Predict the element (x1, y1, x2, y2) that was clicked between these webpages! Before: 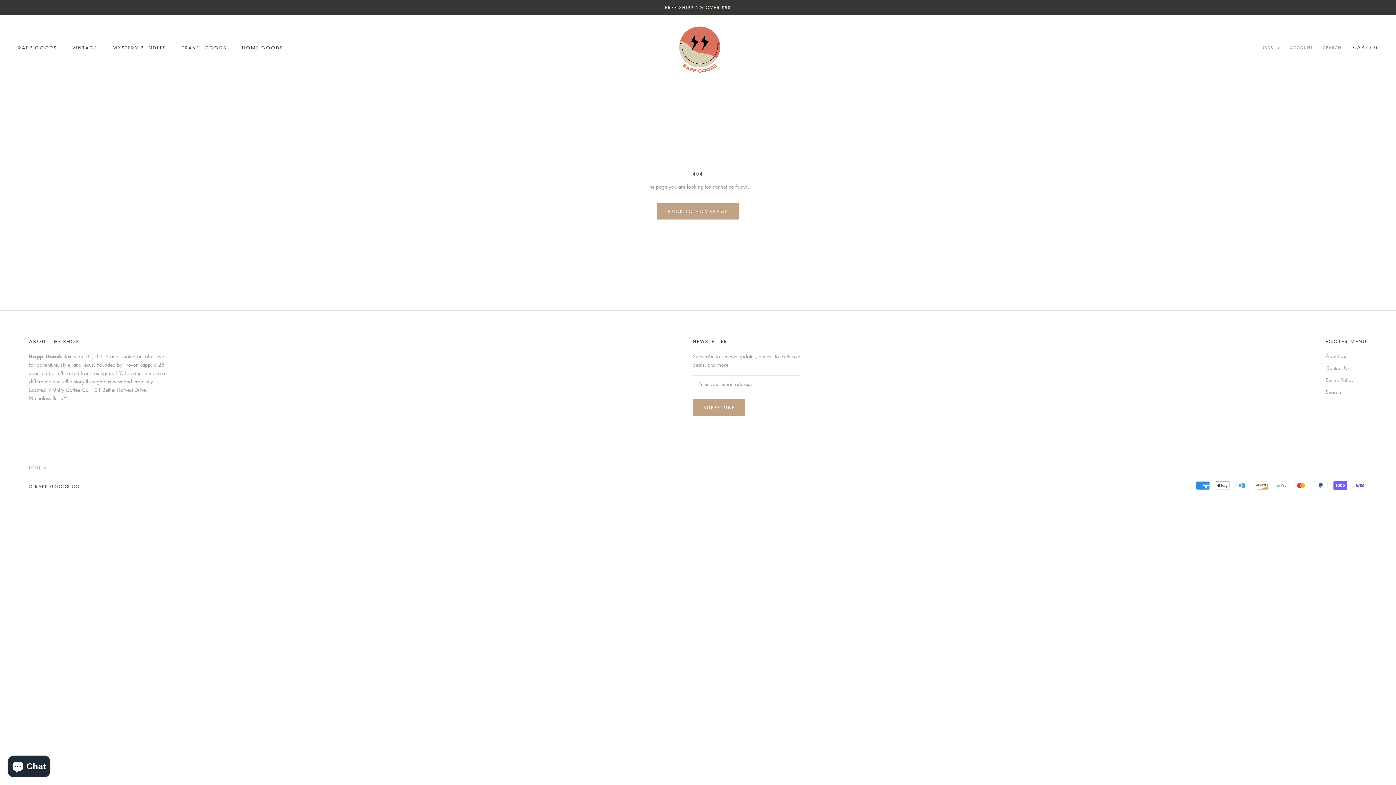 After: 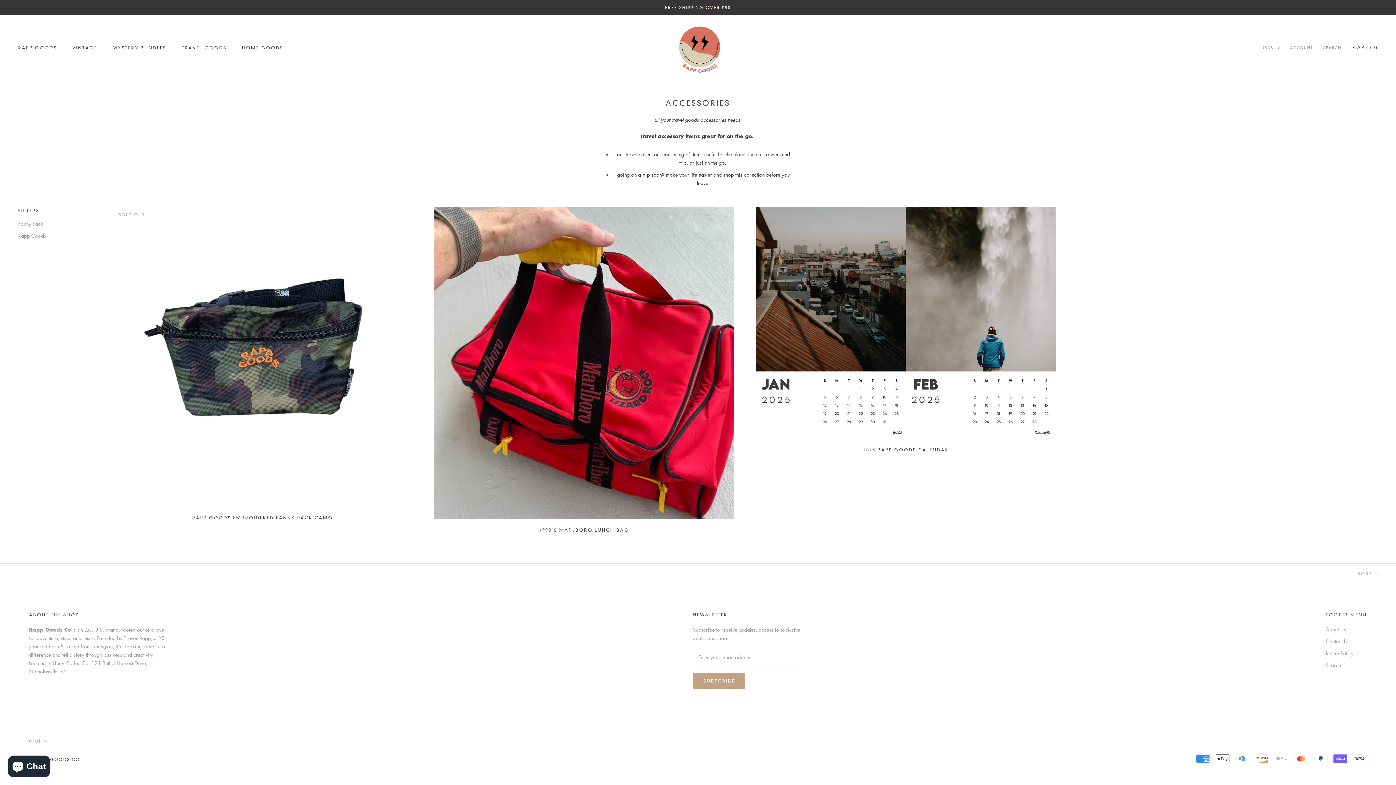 Action: label: TRAVEL GOODS bbox: (181, 44, 226, 50)